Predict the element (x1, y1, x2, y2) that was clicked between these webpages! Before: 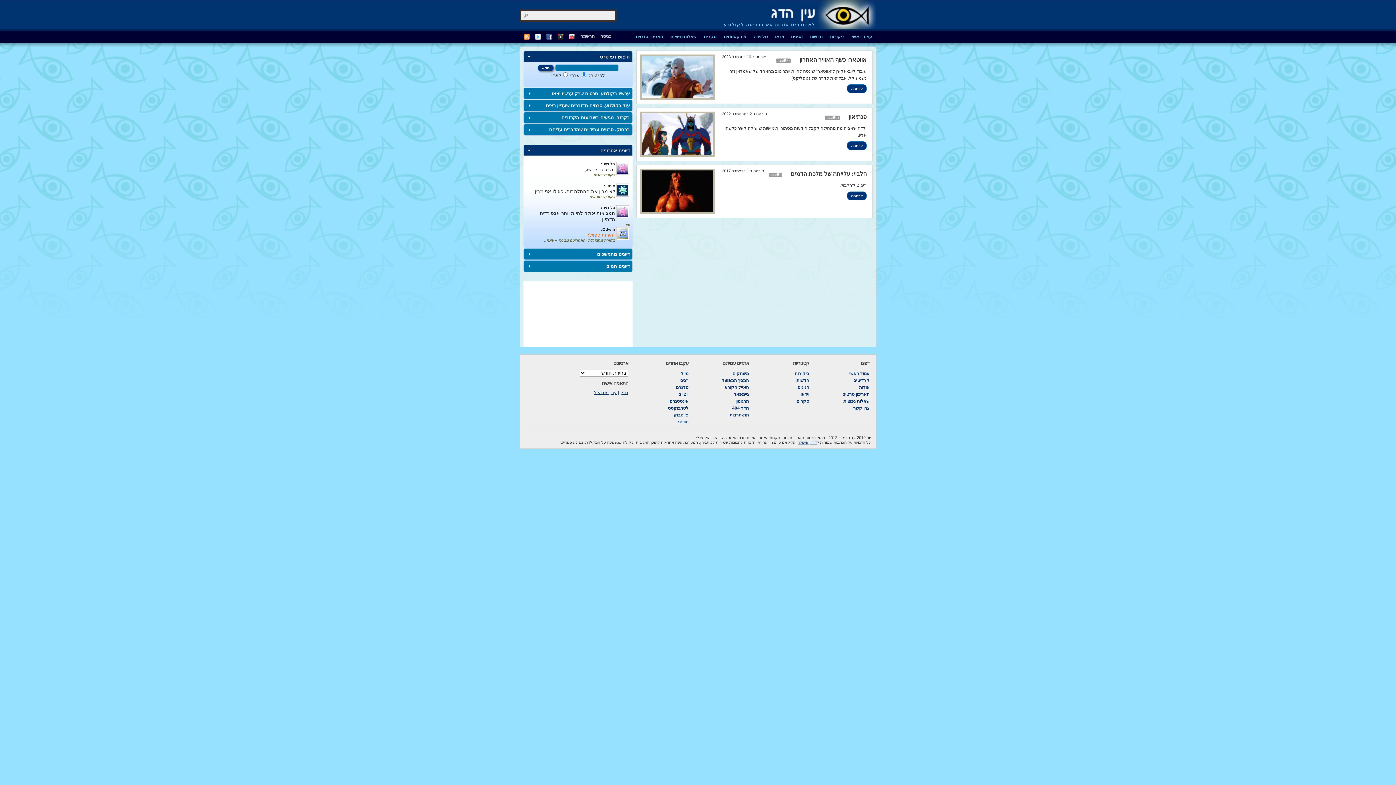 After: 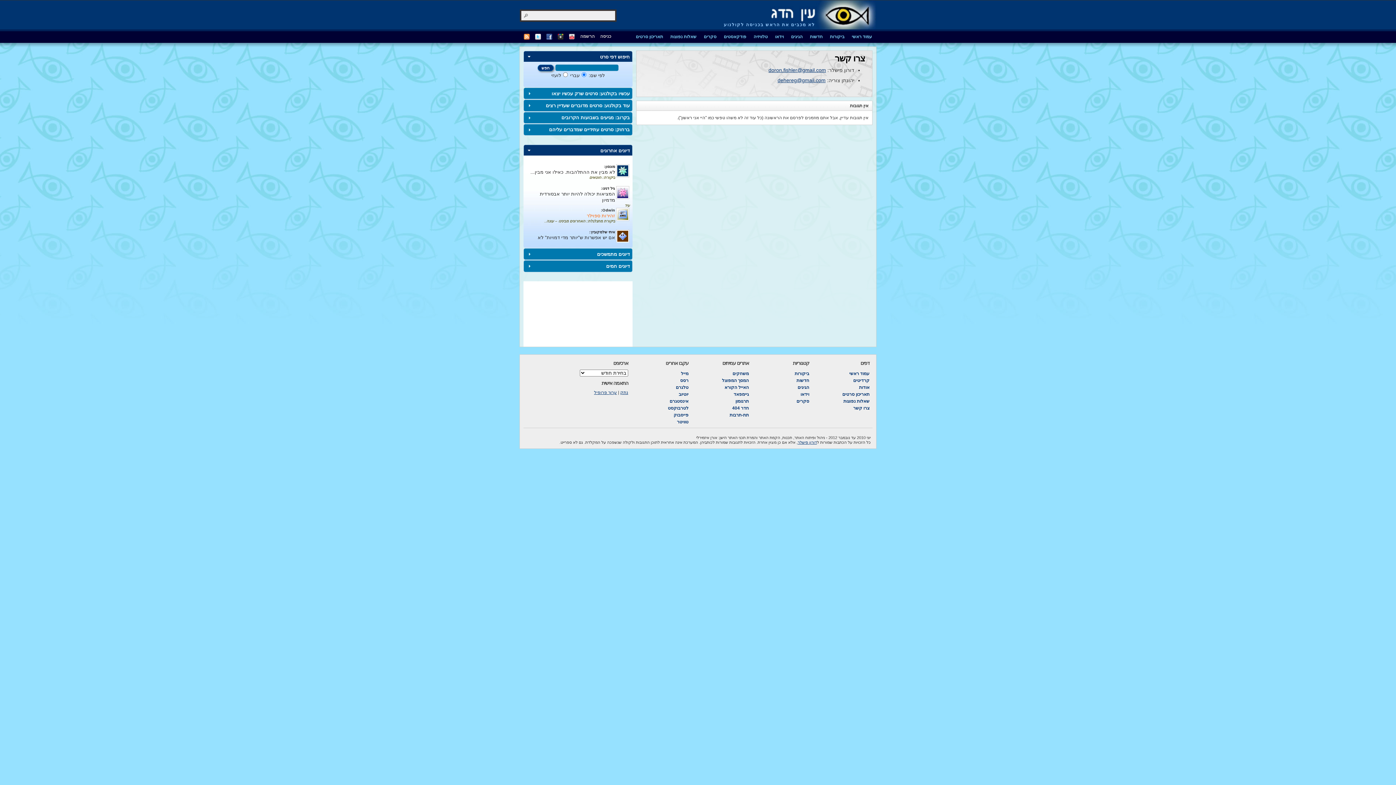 Action: label: צרו קשר bbox: (853, 405, 869, 410)